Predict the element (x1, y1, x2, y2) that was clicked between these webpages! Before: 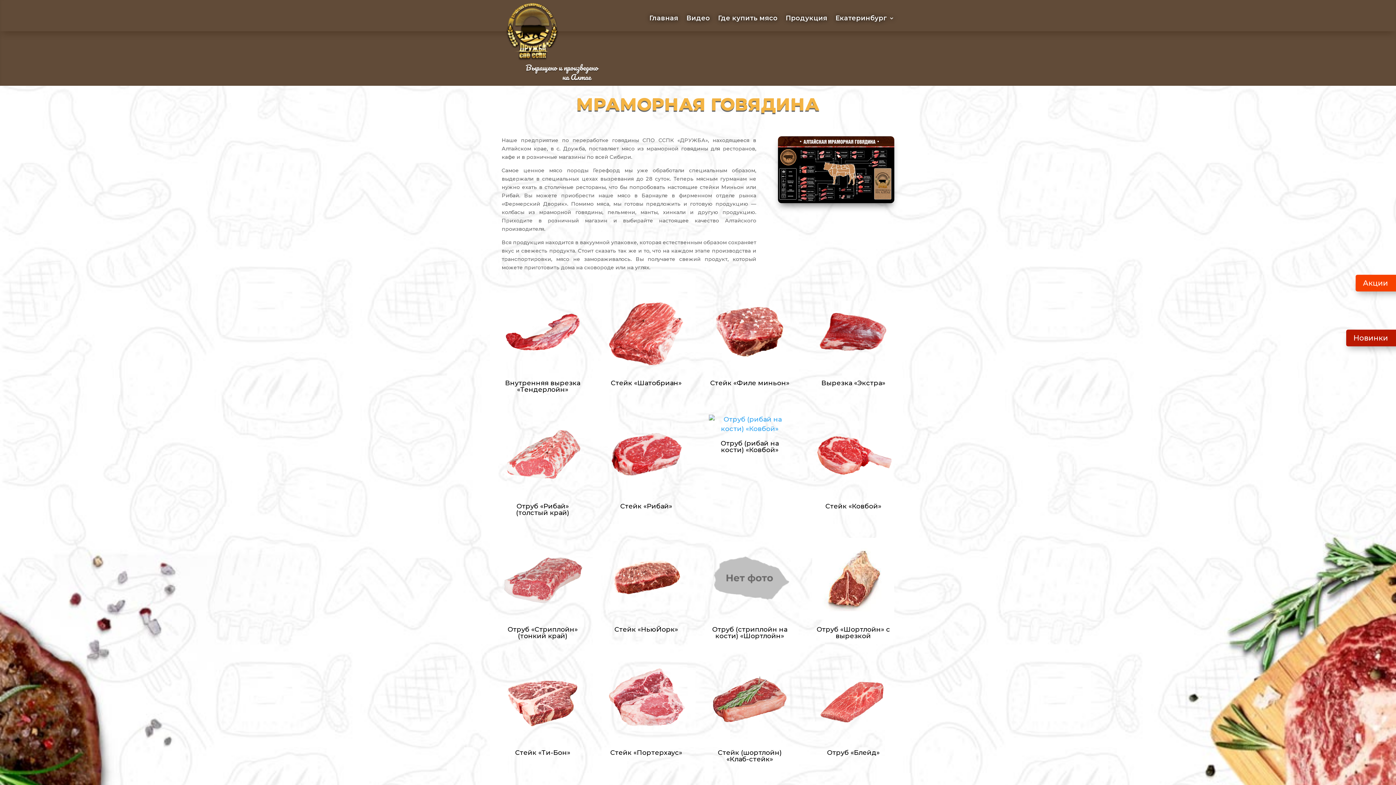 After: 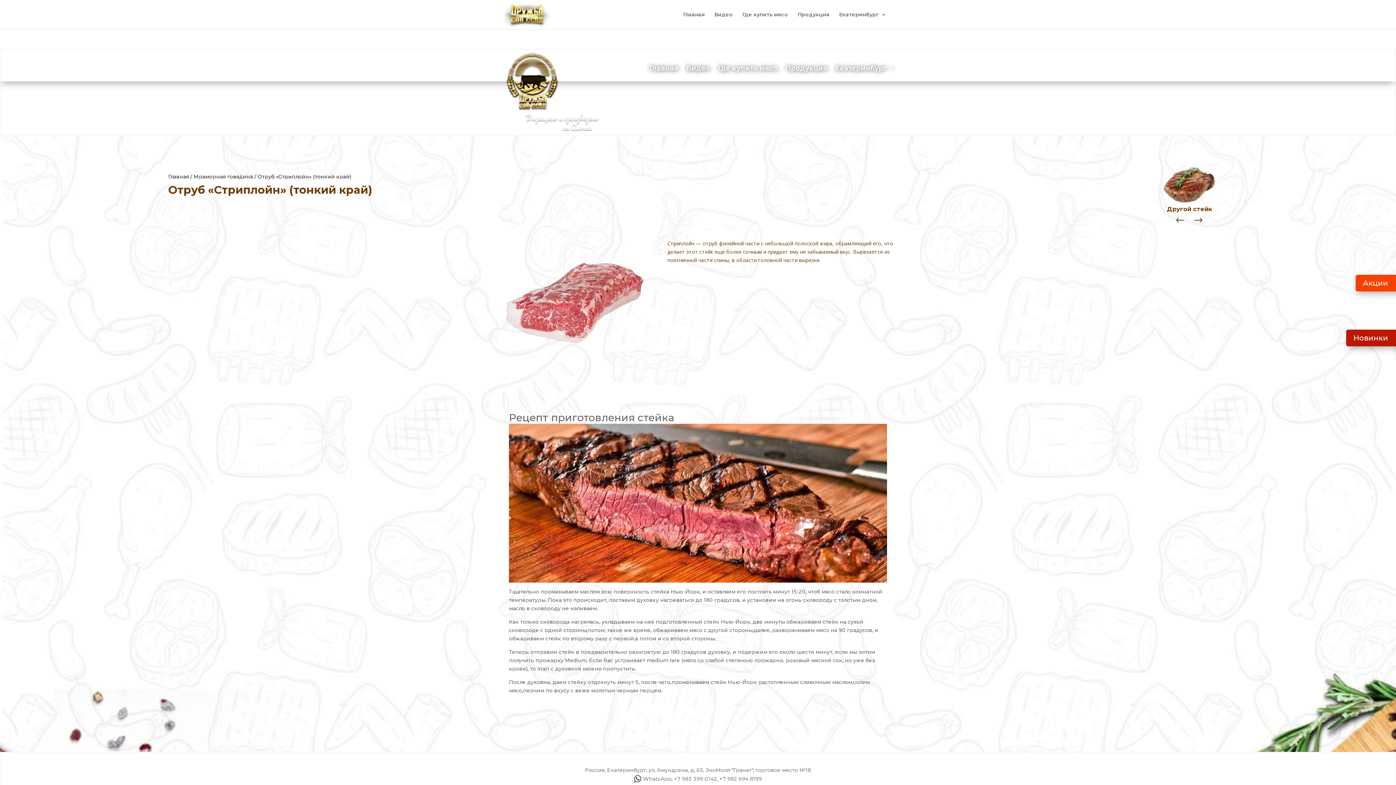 Action: label: Отруб «Стриплойн» (тонкий край) bbox: (501, 538, 583, 639)